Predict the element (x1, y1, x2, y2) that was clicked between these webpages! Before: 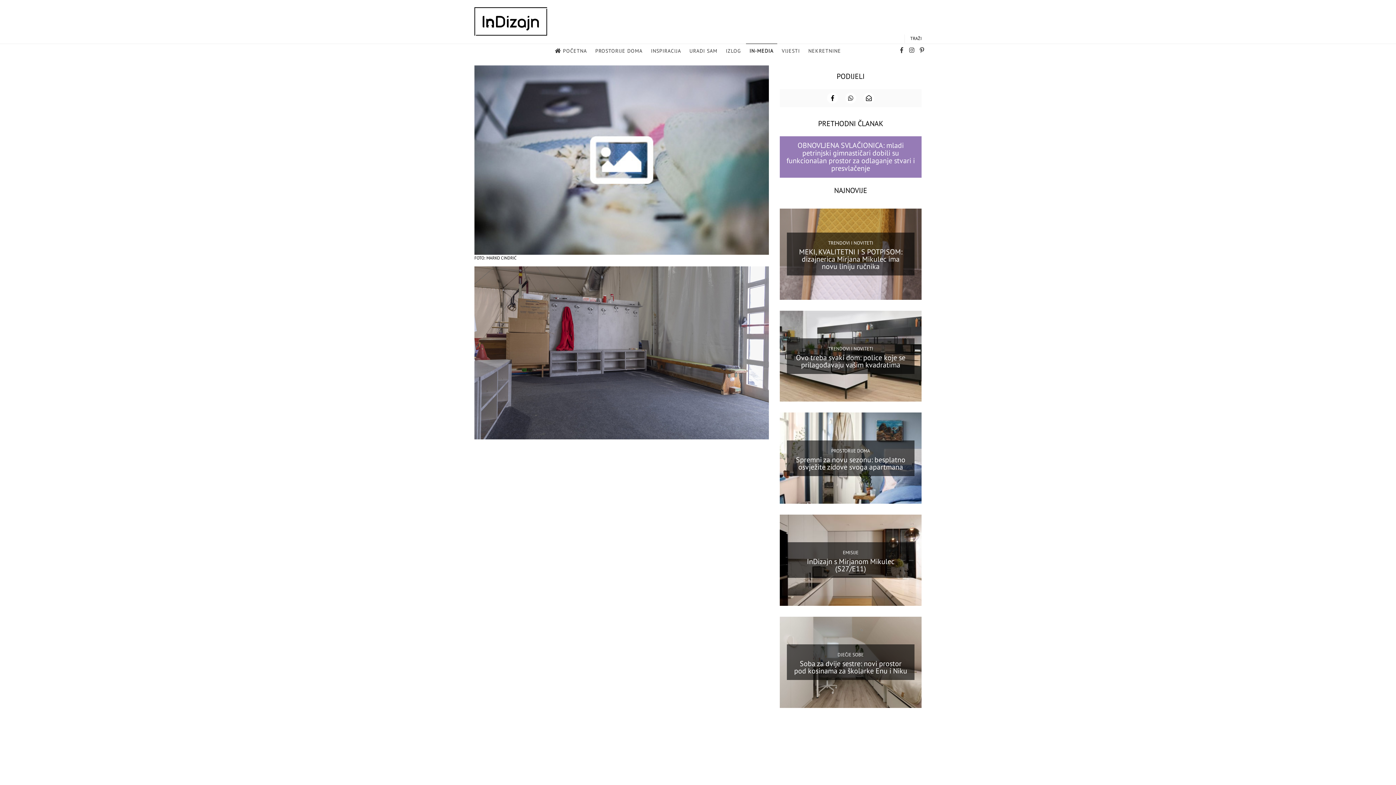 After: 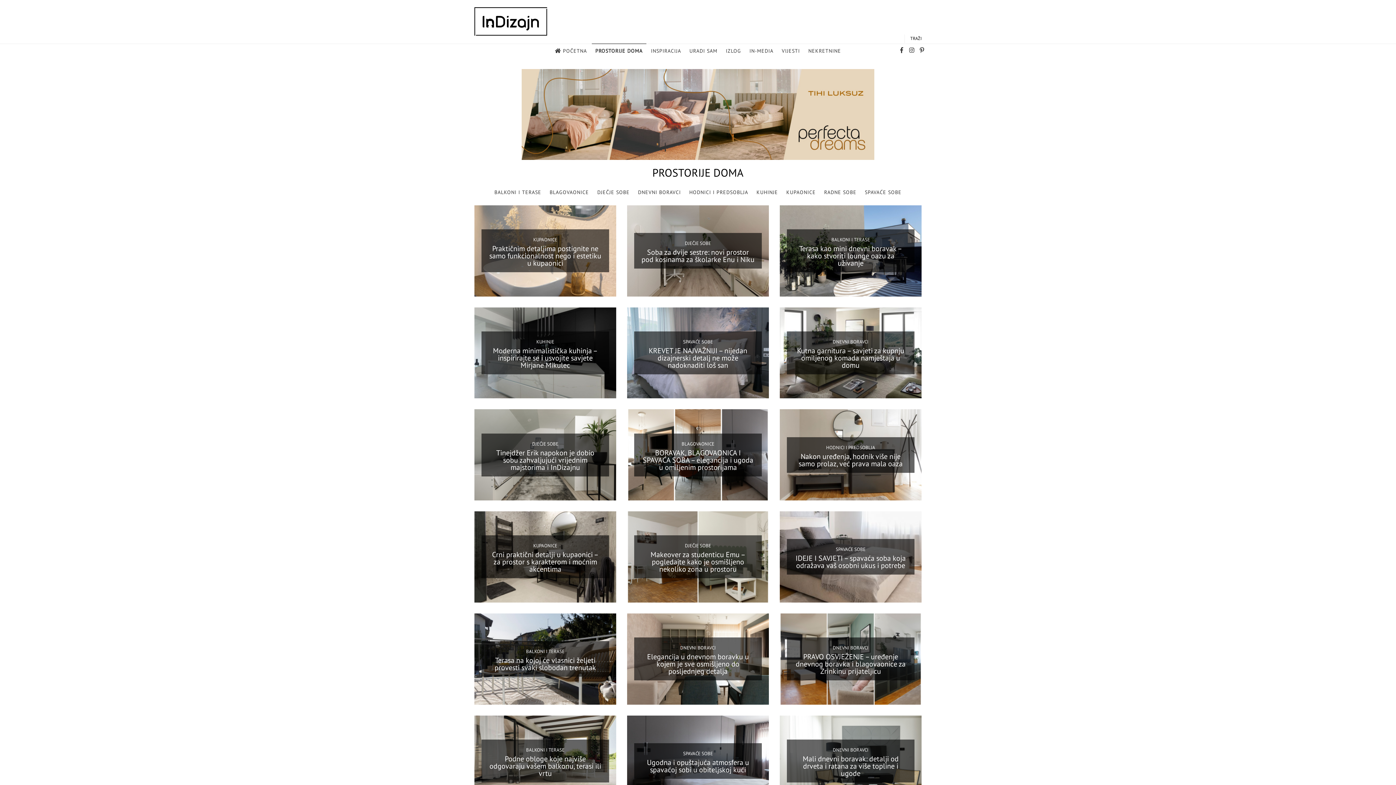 Action: bbox: (831, 447, 870, 454) label: PROSTORIJE DOMA